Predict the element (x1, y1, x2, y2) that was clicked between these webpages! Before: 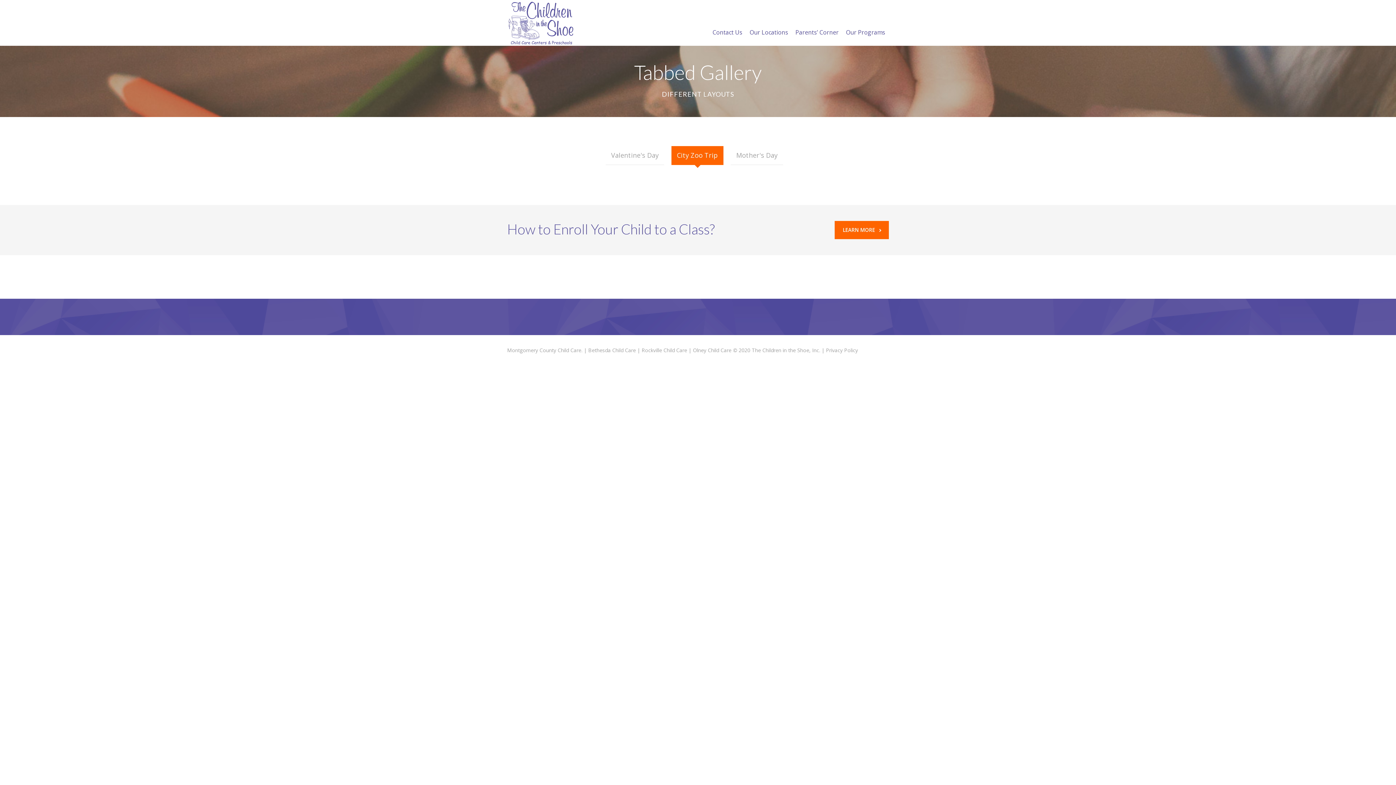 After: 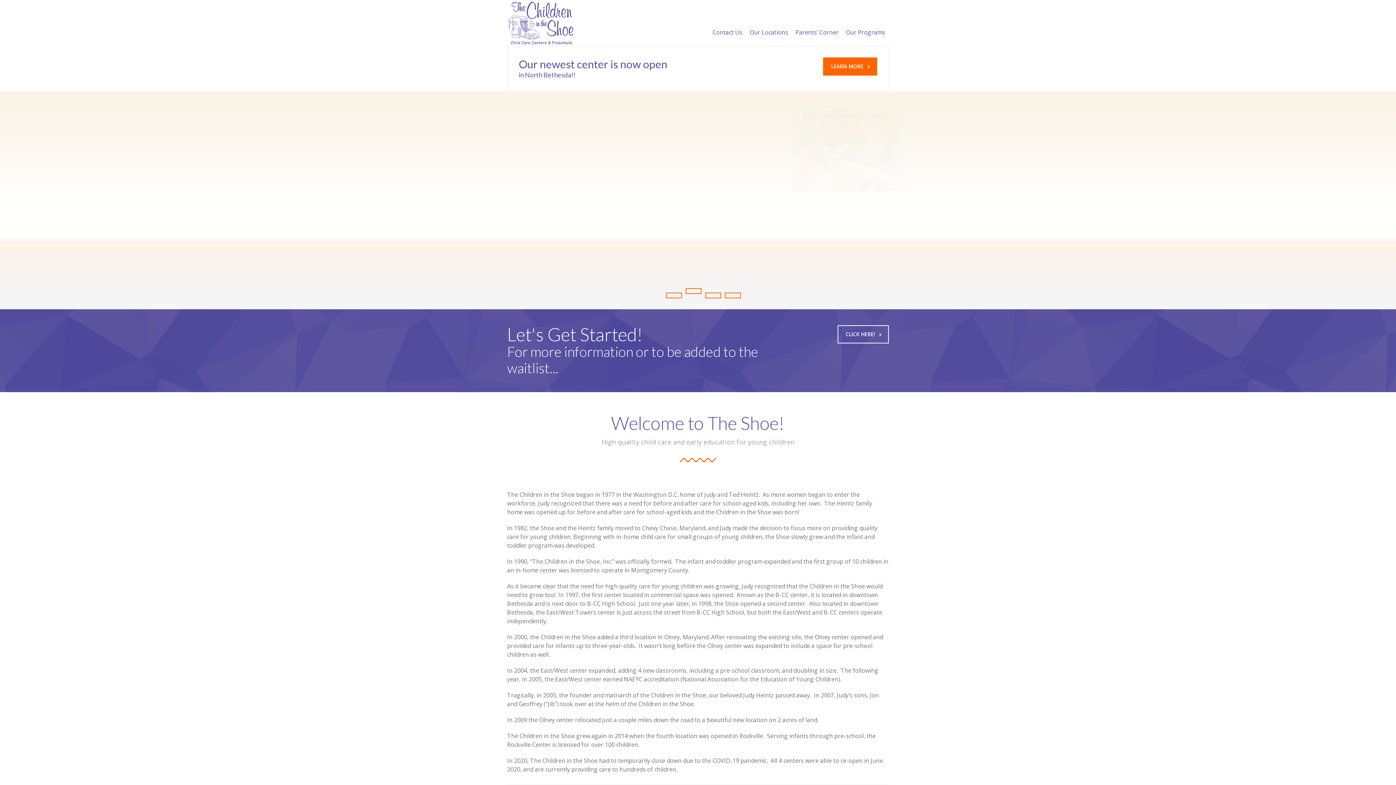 Action: bbox: (507, 0, 575, 45)